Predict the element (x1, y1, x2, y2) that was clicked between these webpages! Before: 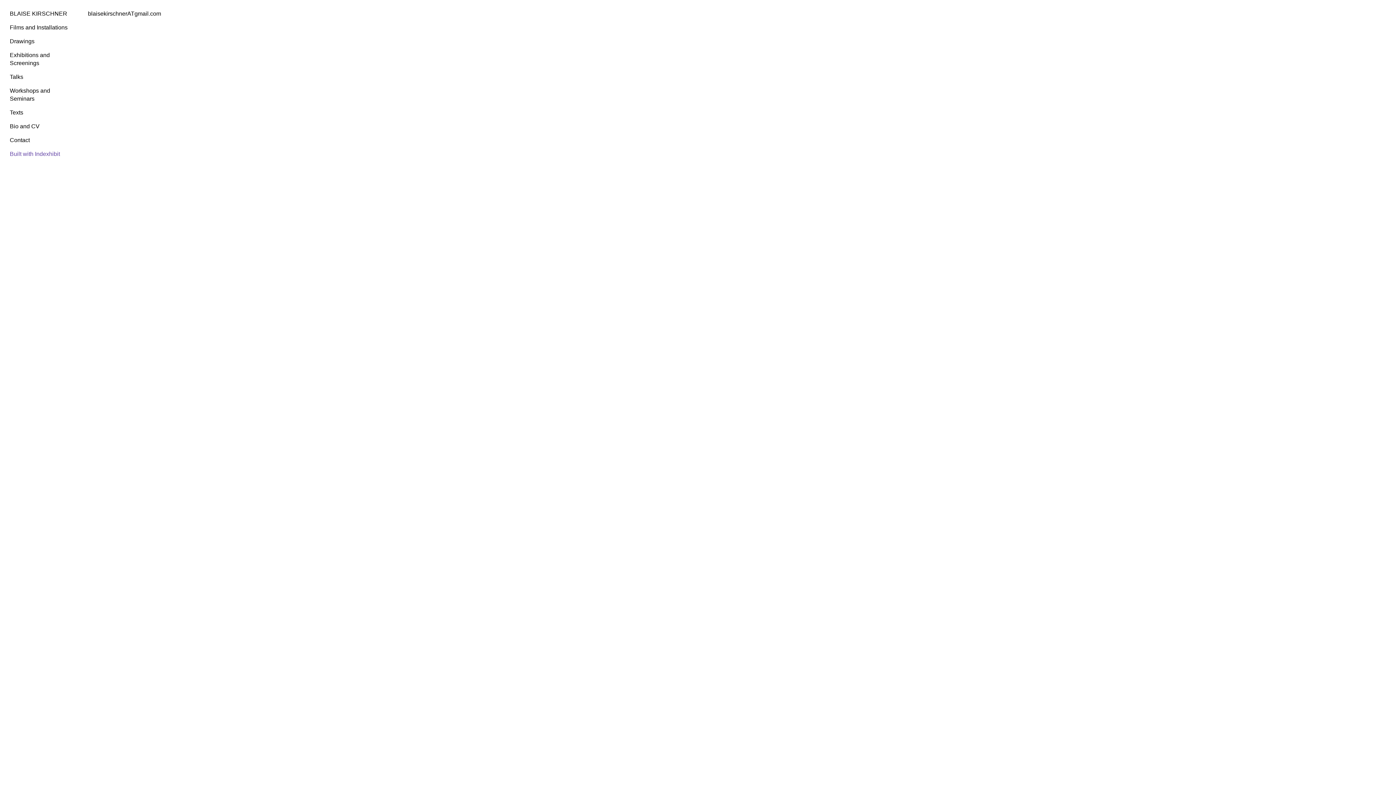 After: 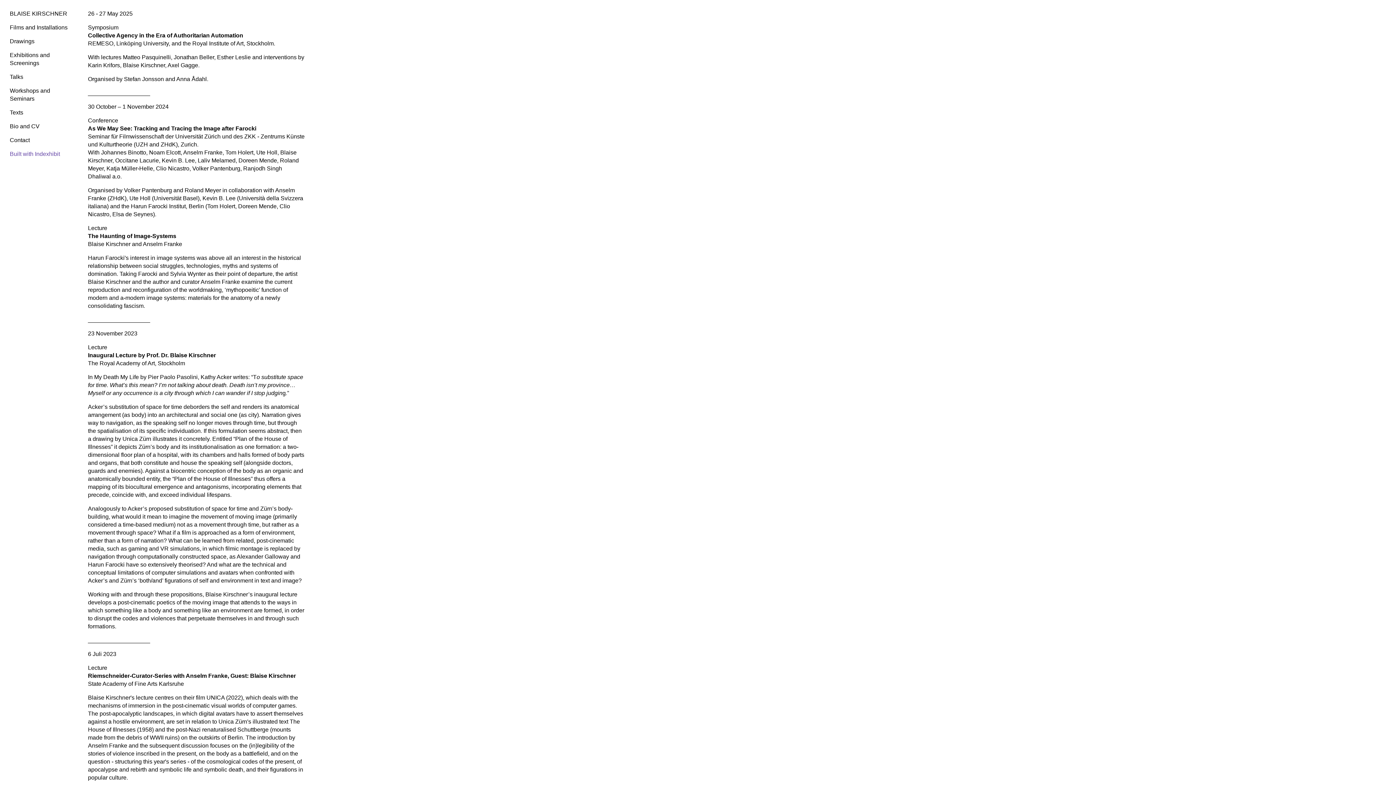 Action: bbox: (9, 73, 23, 80) label: Talks